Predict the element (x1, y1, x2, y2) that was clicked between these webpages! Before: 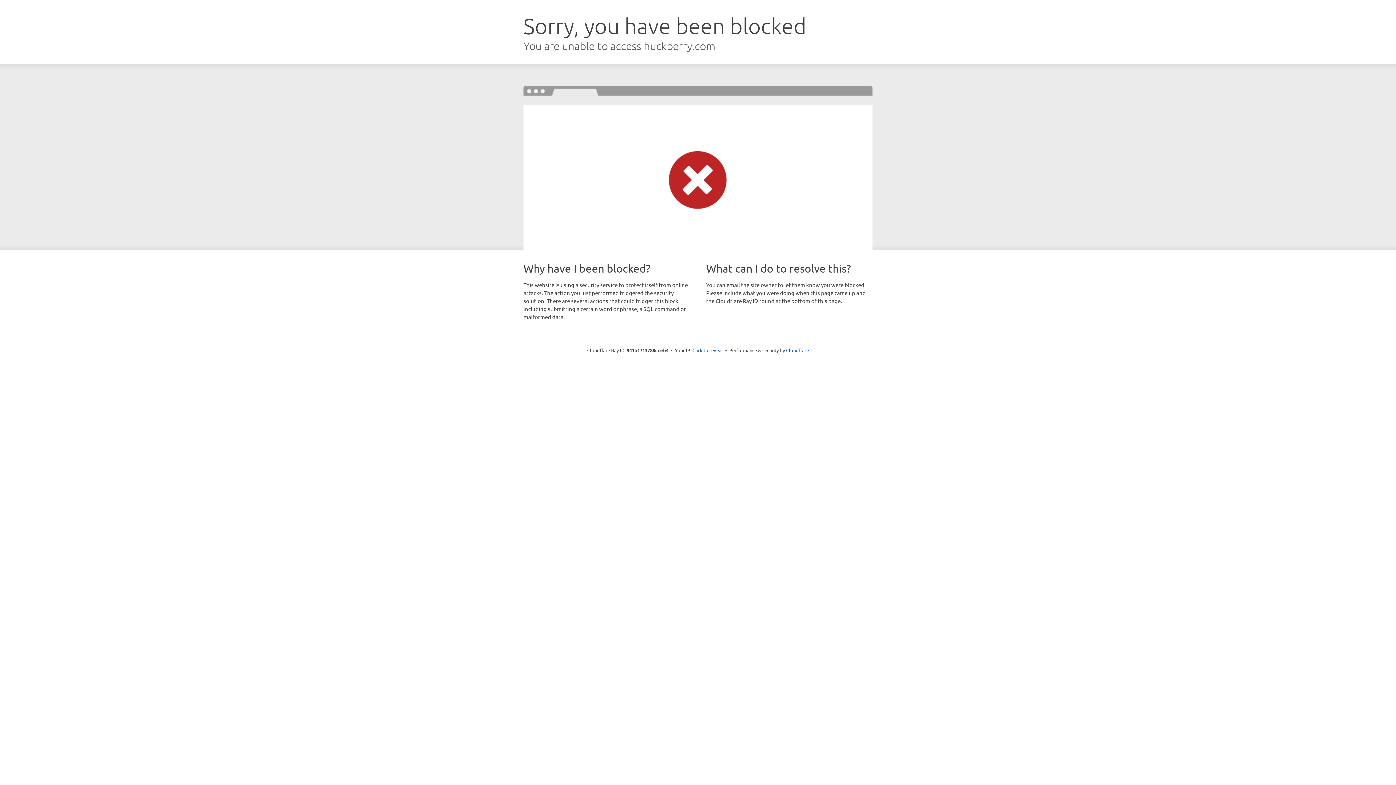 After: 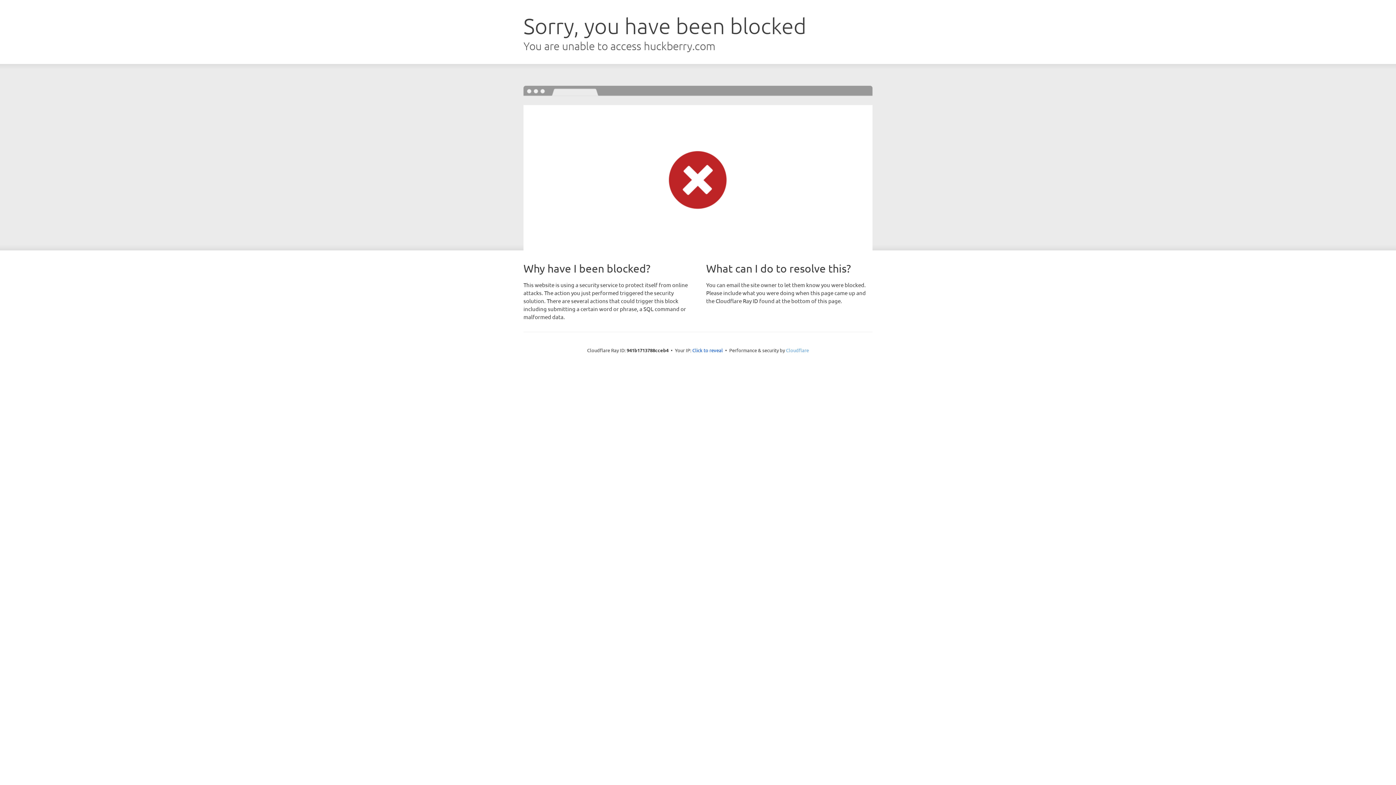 Action: bbox: (786, 347, 809, 353) label: Cloudflare